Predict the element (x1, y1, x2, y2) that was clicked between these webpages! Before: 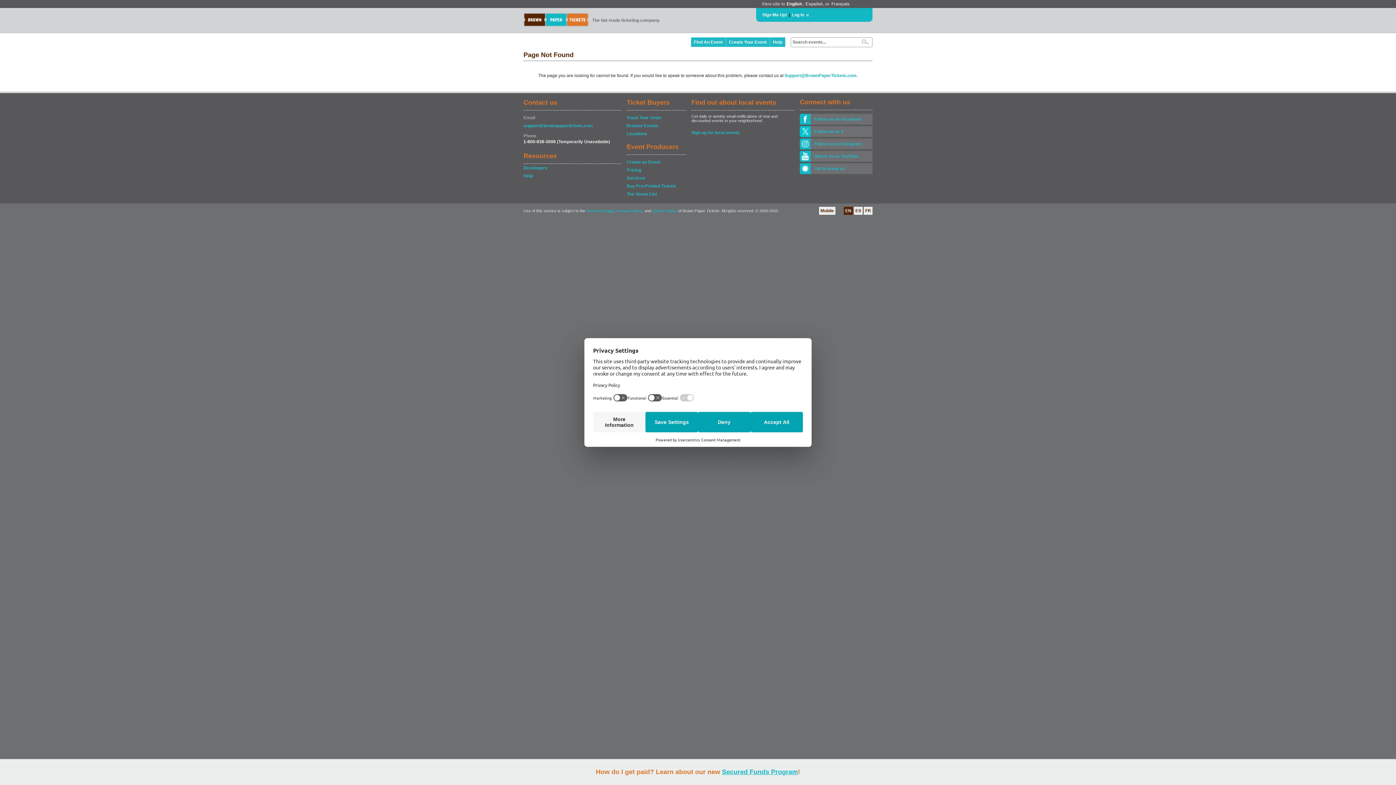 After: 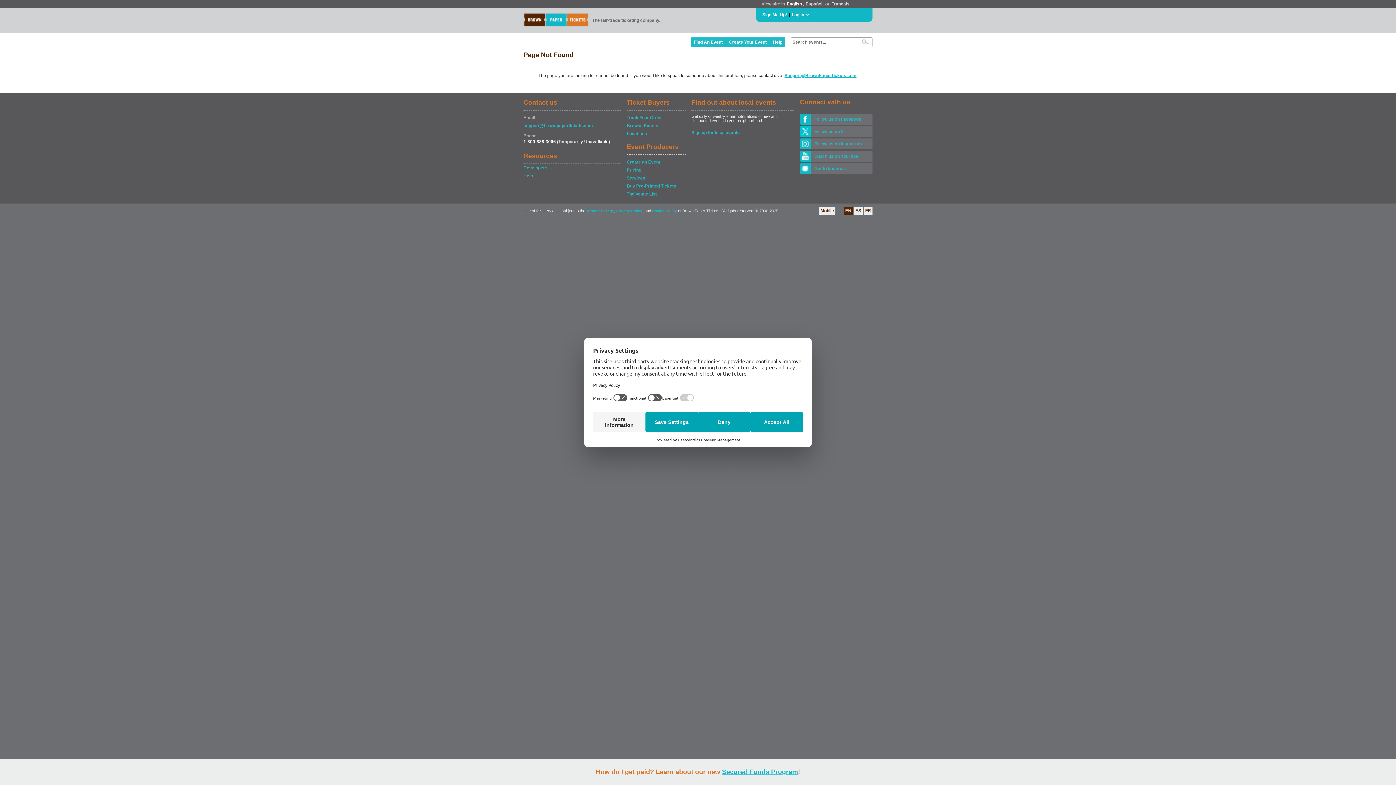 Action: bbox: (784, 73, 856, 78) label: Support@BrownPaperTickets.com